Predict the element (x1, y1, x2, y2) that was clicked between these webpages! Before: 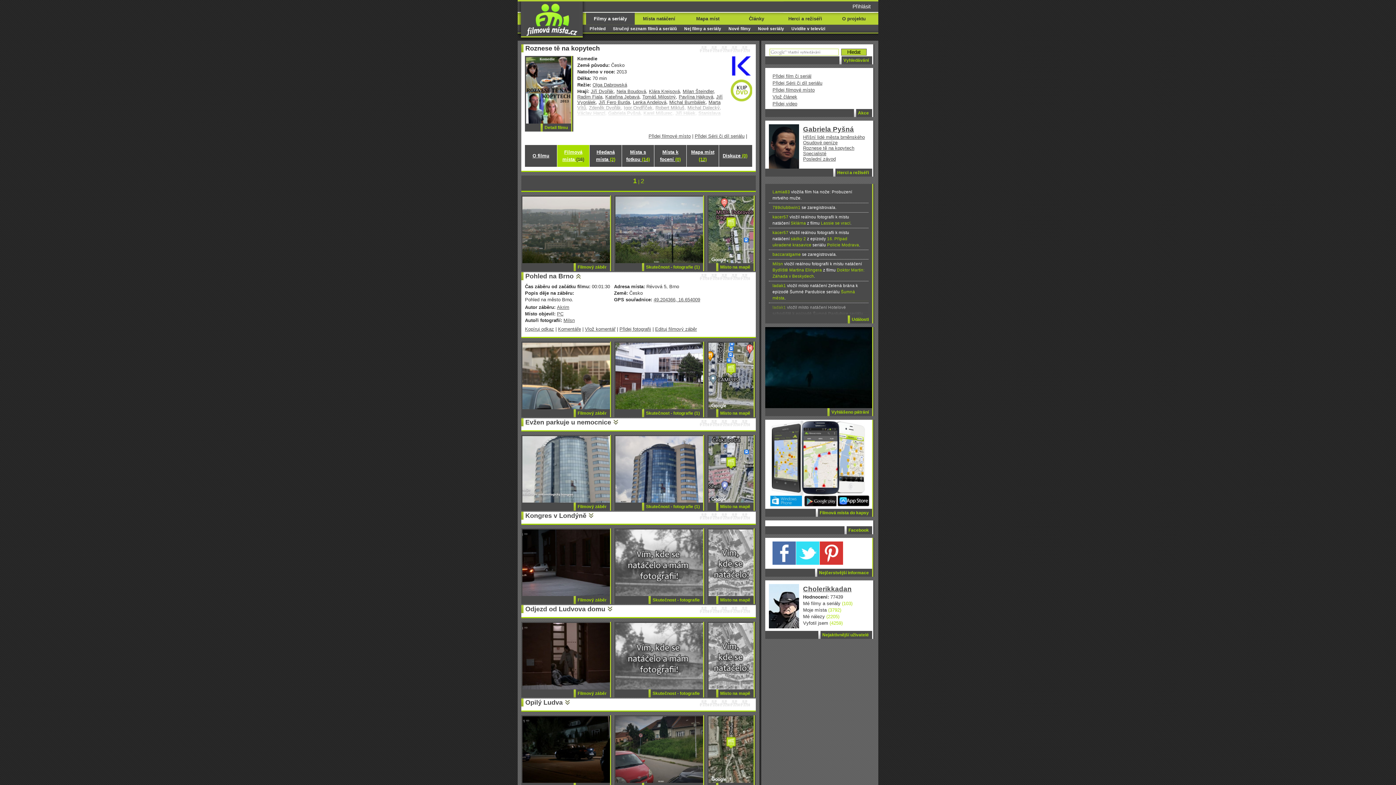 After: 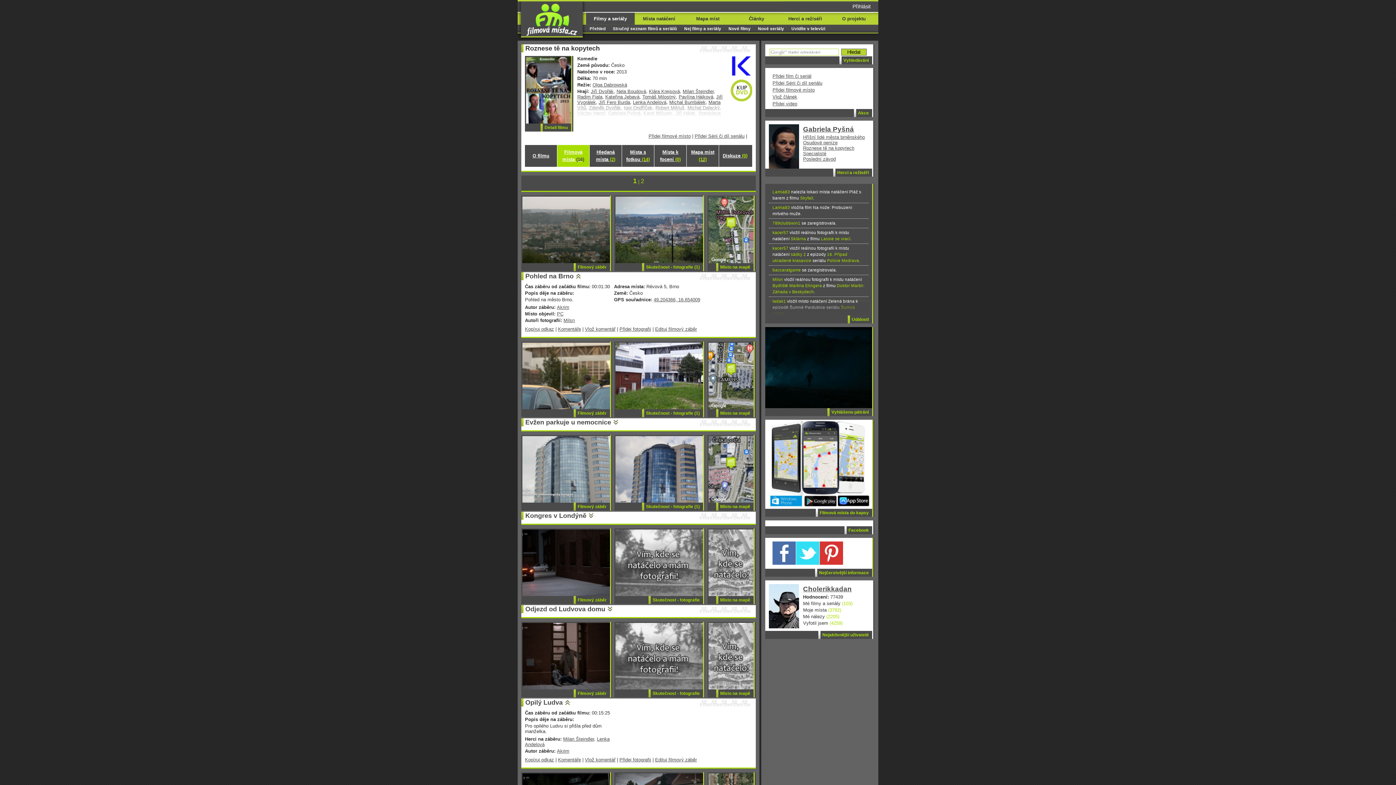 Action: label: Opilý Ludva bbox: (525, 698, 571, 706)